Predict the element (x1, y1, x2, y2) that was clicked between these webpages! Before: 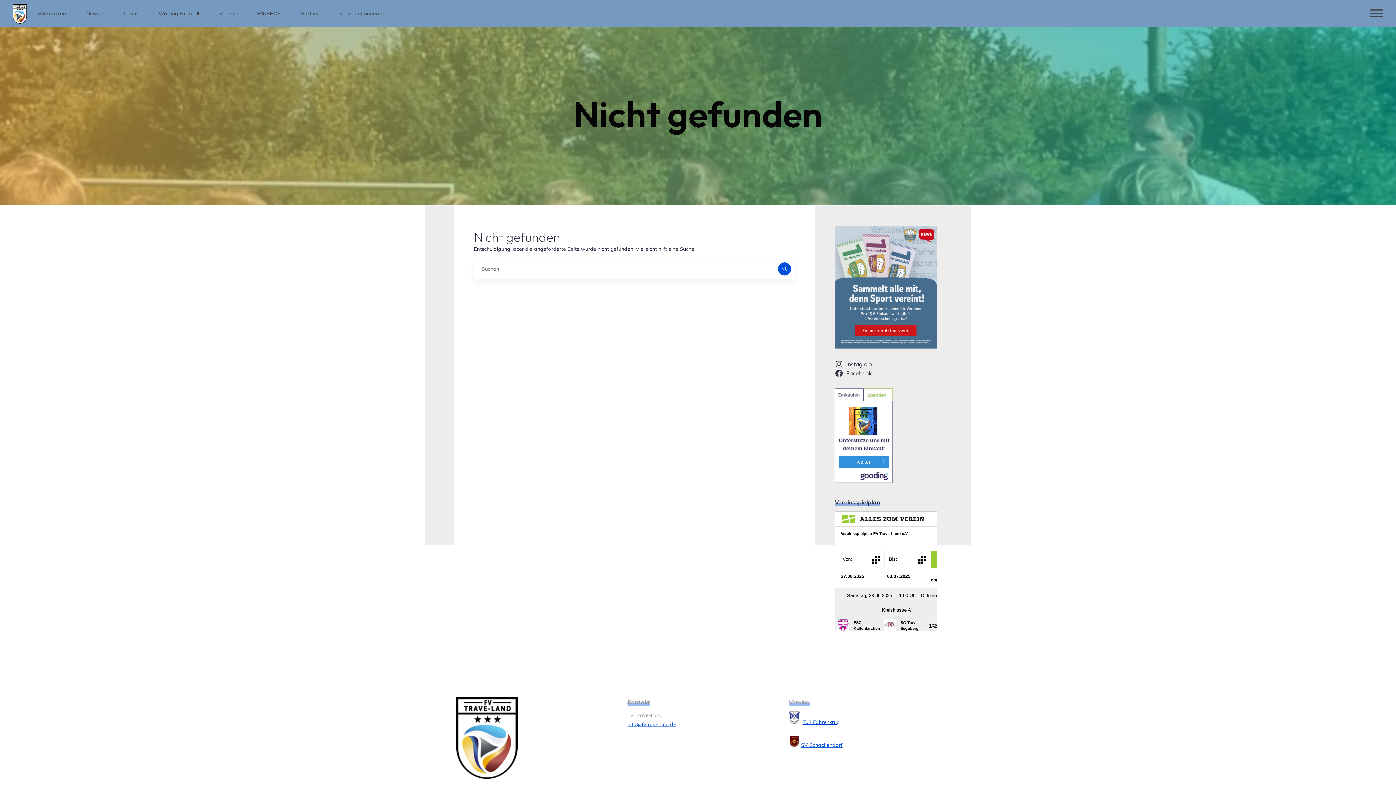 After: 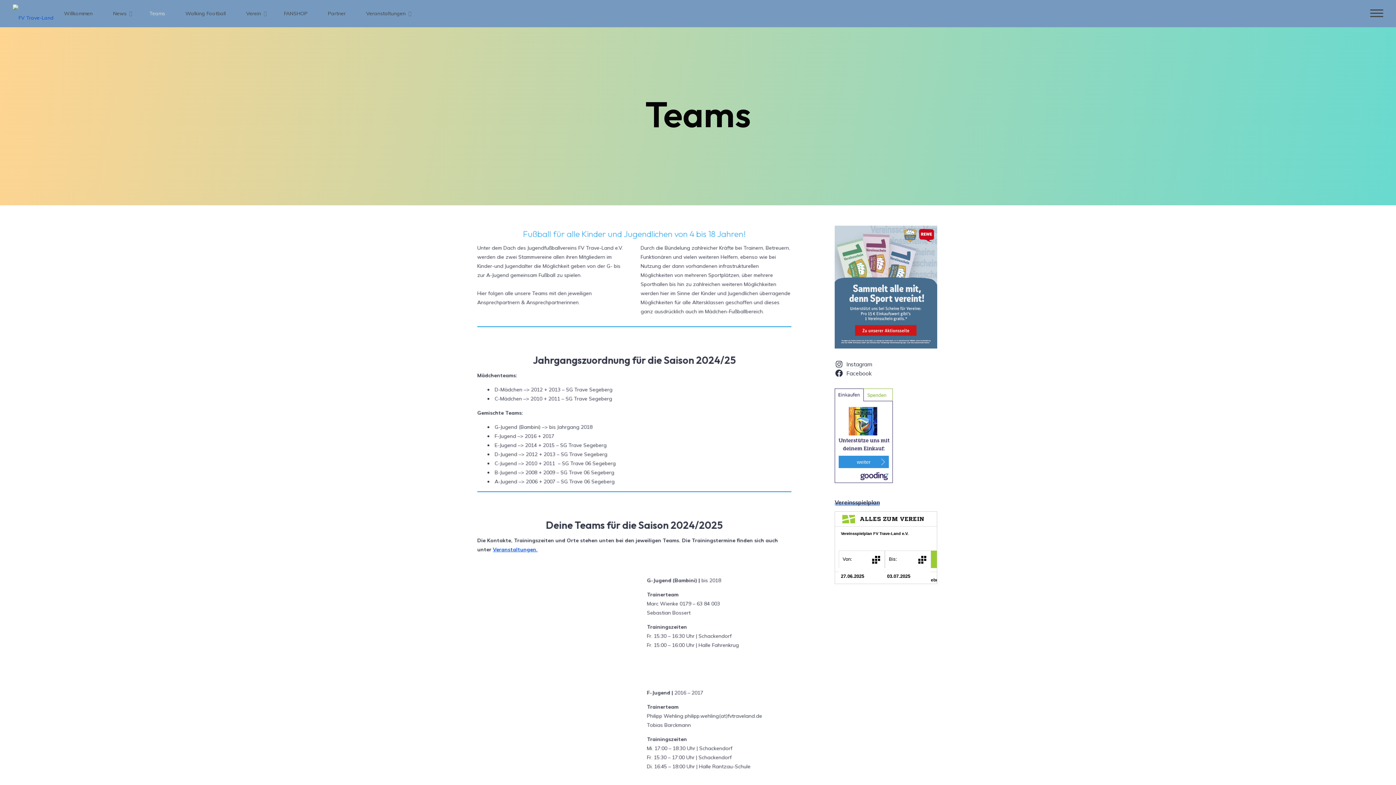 Action: label: Teams bbox: (112, 0, 148, 27)